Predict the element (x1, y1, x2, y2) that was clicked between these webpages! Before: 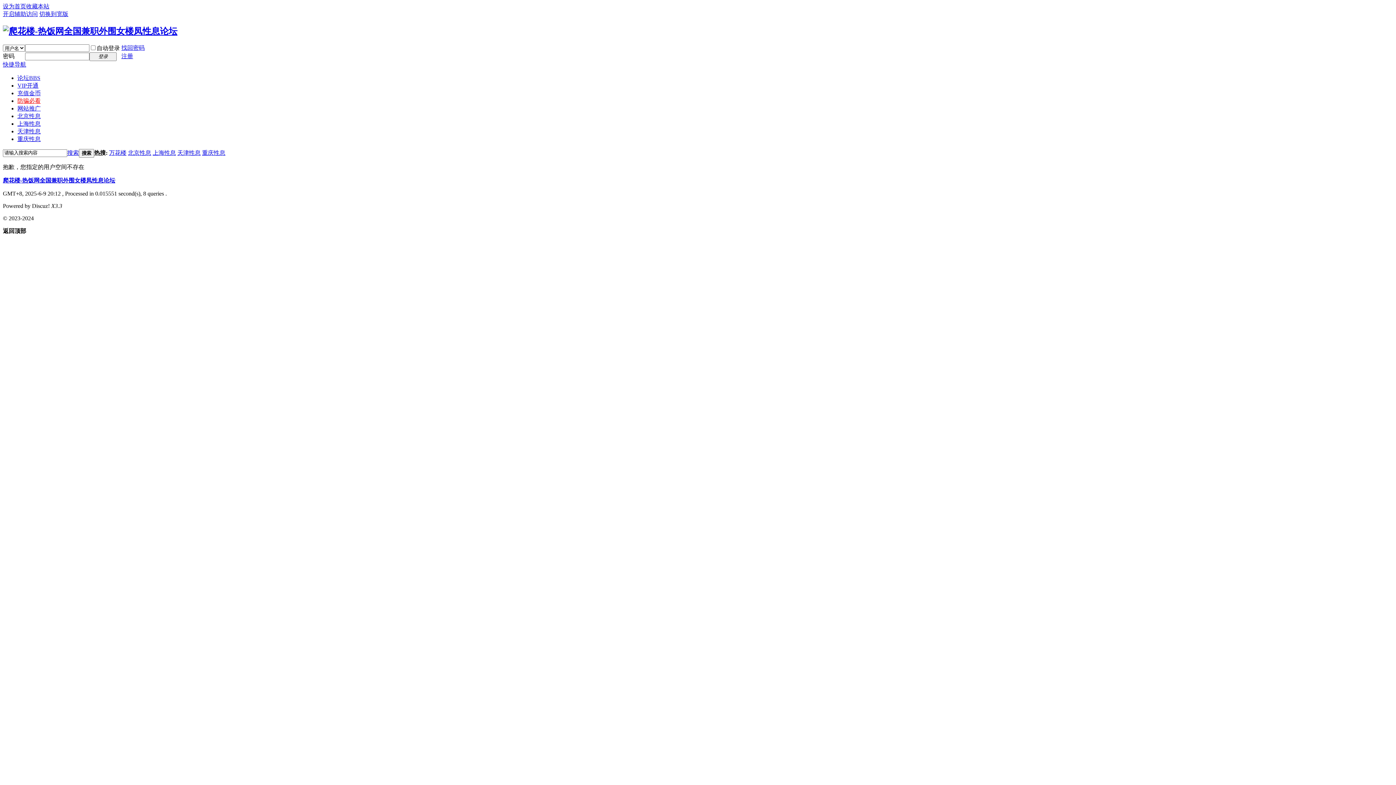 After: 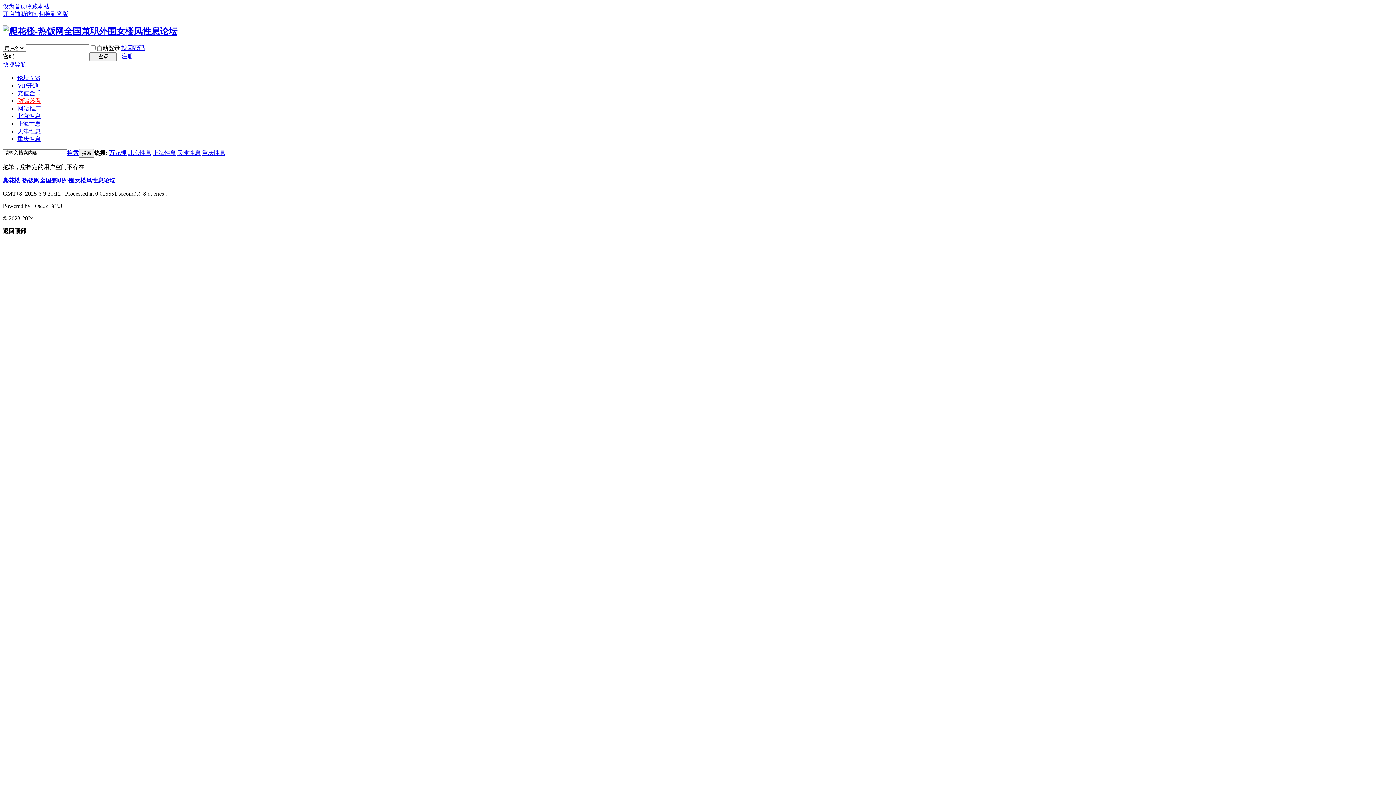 Action: bbox: (109, 149, 126, 155) label: 万花楼